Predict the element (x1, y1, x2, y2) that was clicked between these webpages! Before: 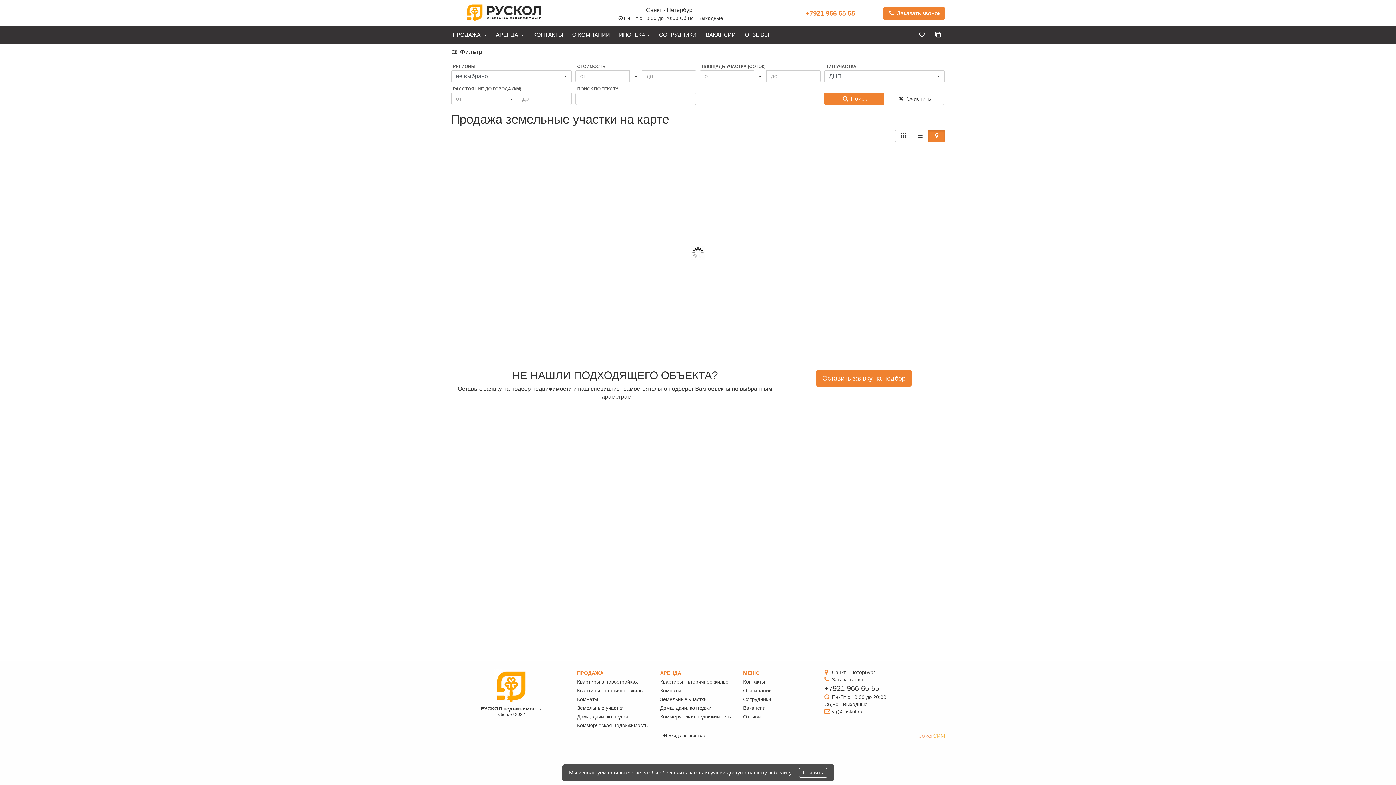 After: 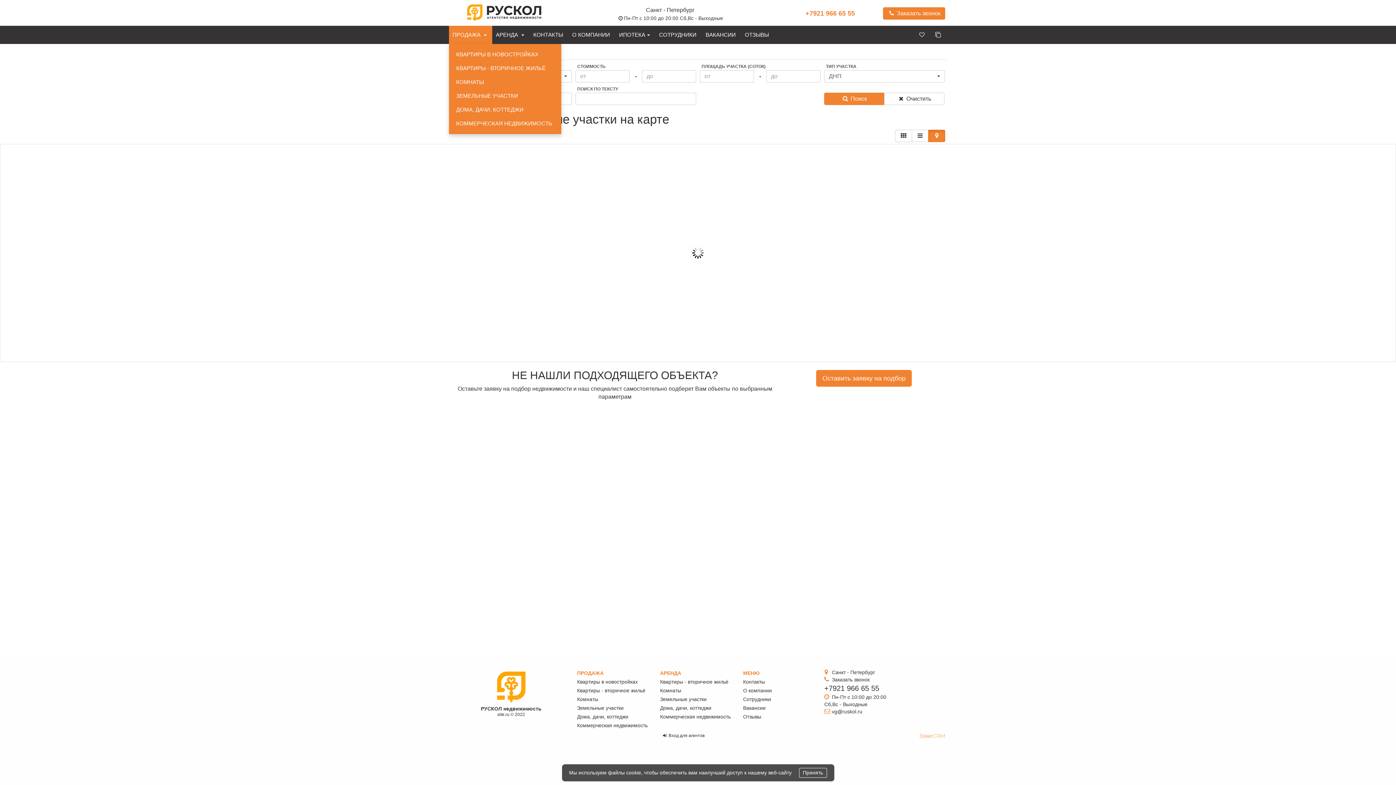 Action: bbox: (449, 25, 490, 44) label: ПРОДАЖА 